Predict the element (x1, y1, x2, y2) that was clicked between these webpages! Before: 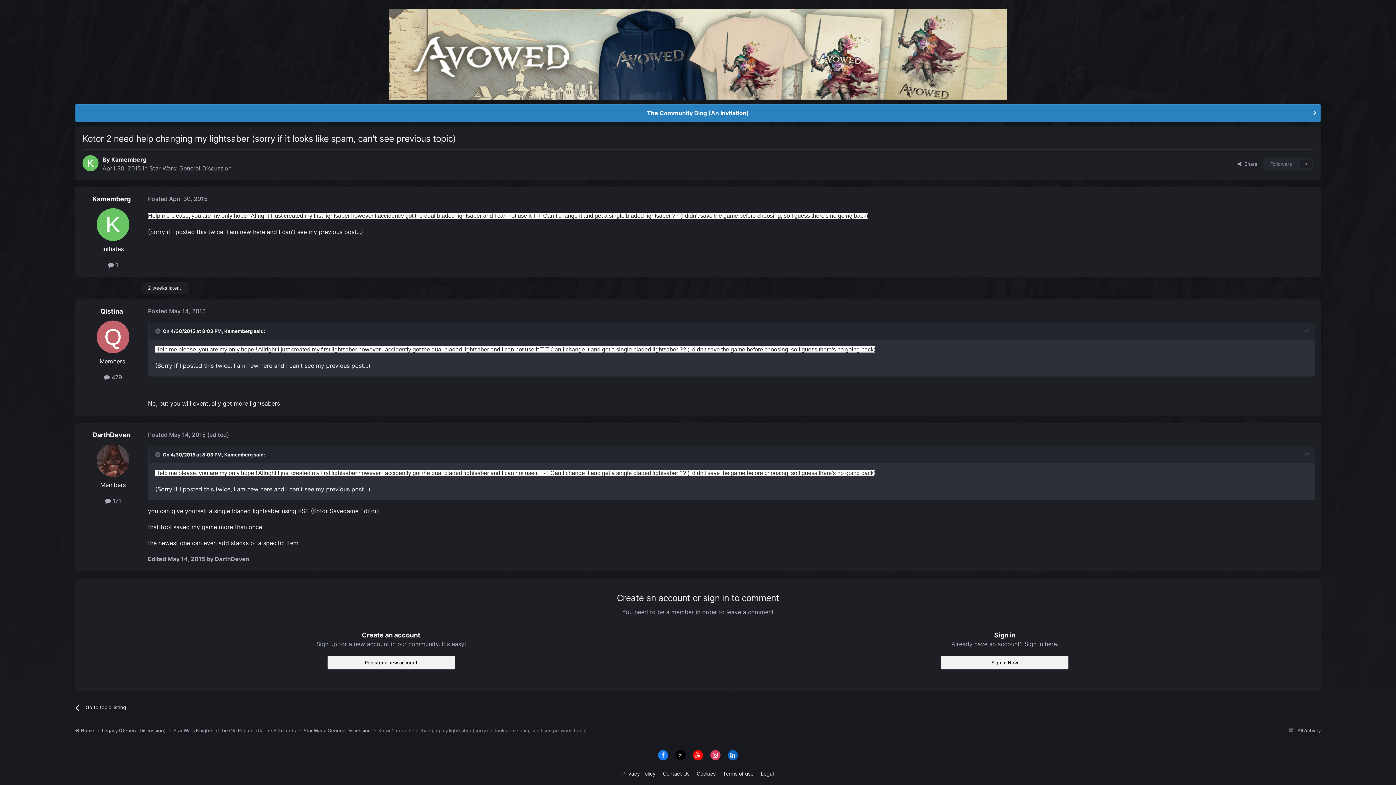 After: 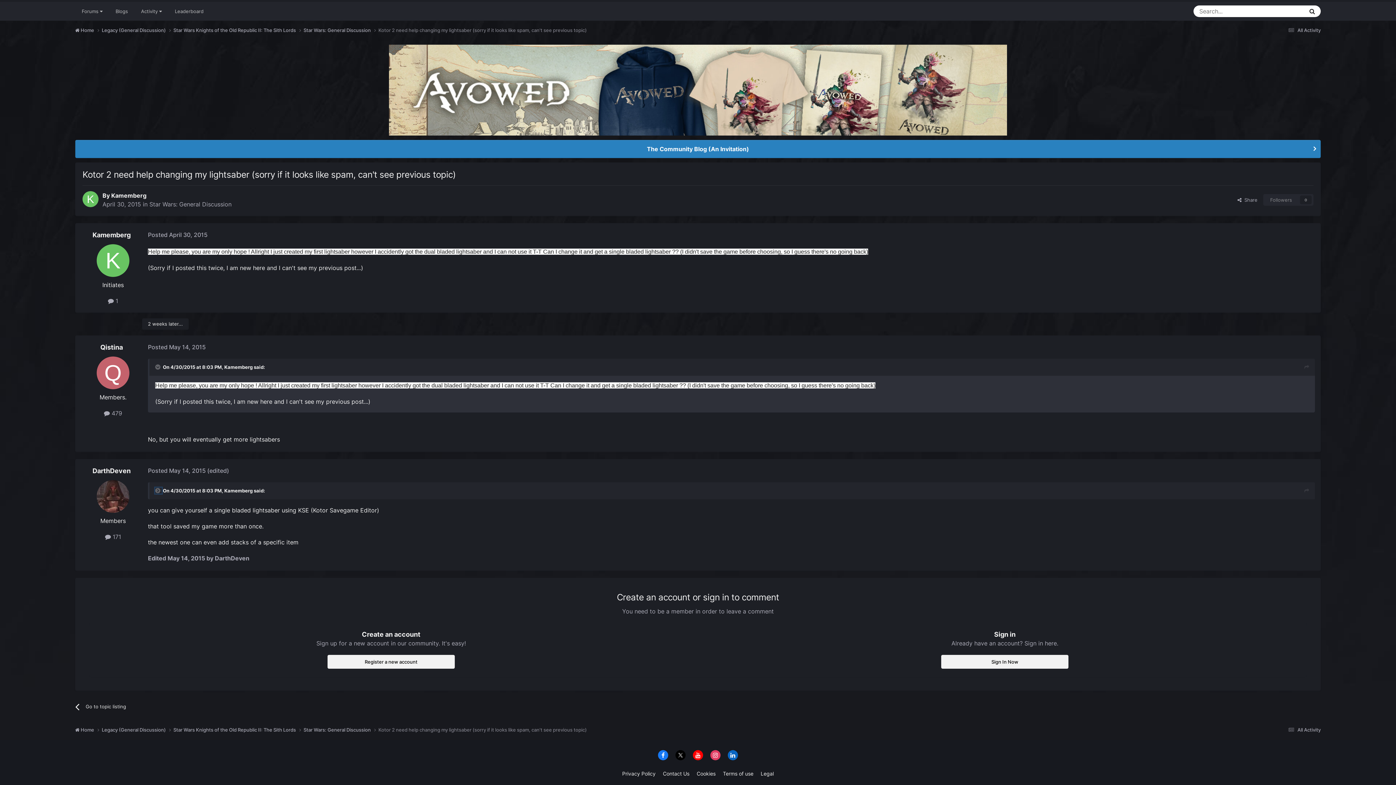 Action: bbox: (155, 452, 161, 457) label: Toggle Quote